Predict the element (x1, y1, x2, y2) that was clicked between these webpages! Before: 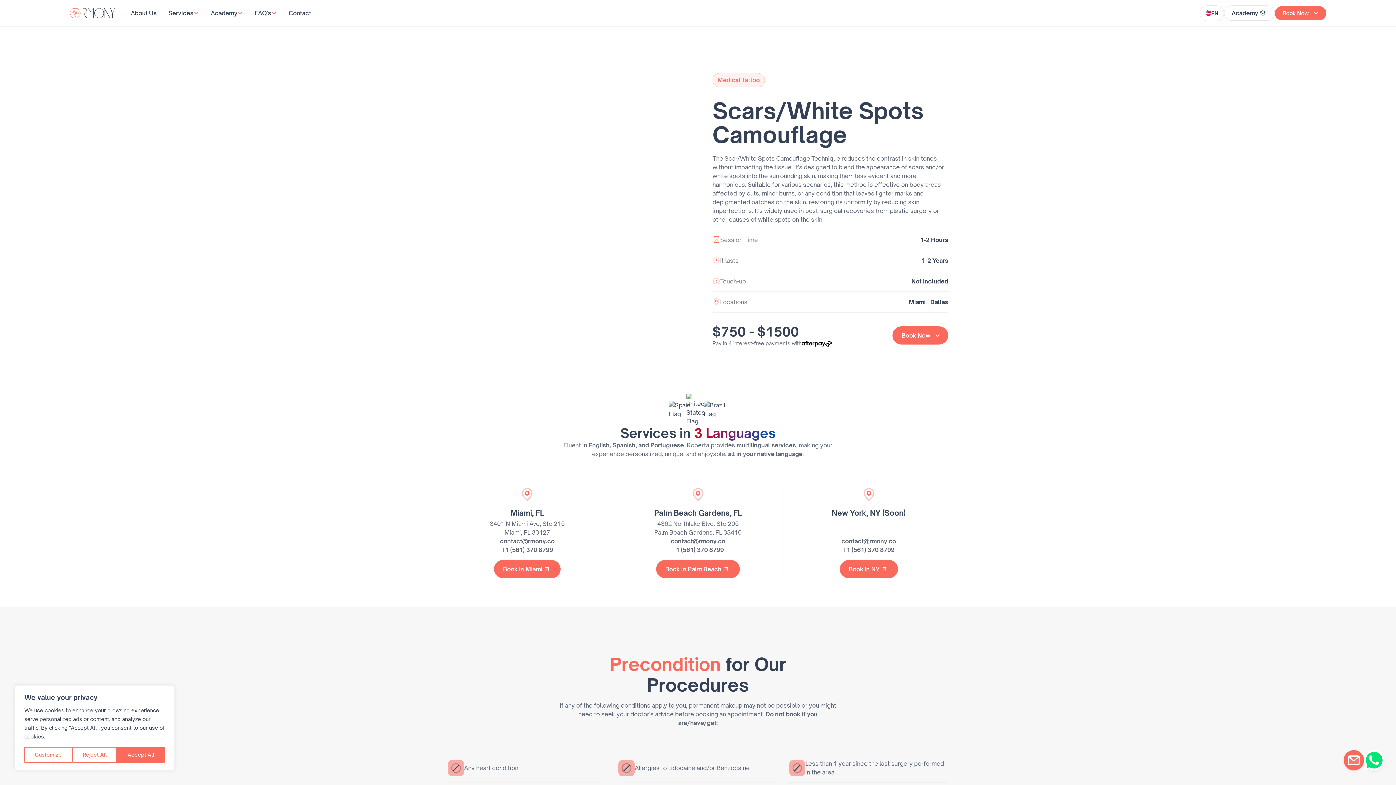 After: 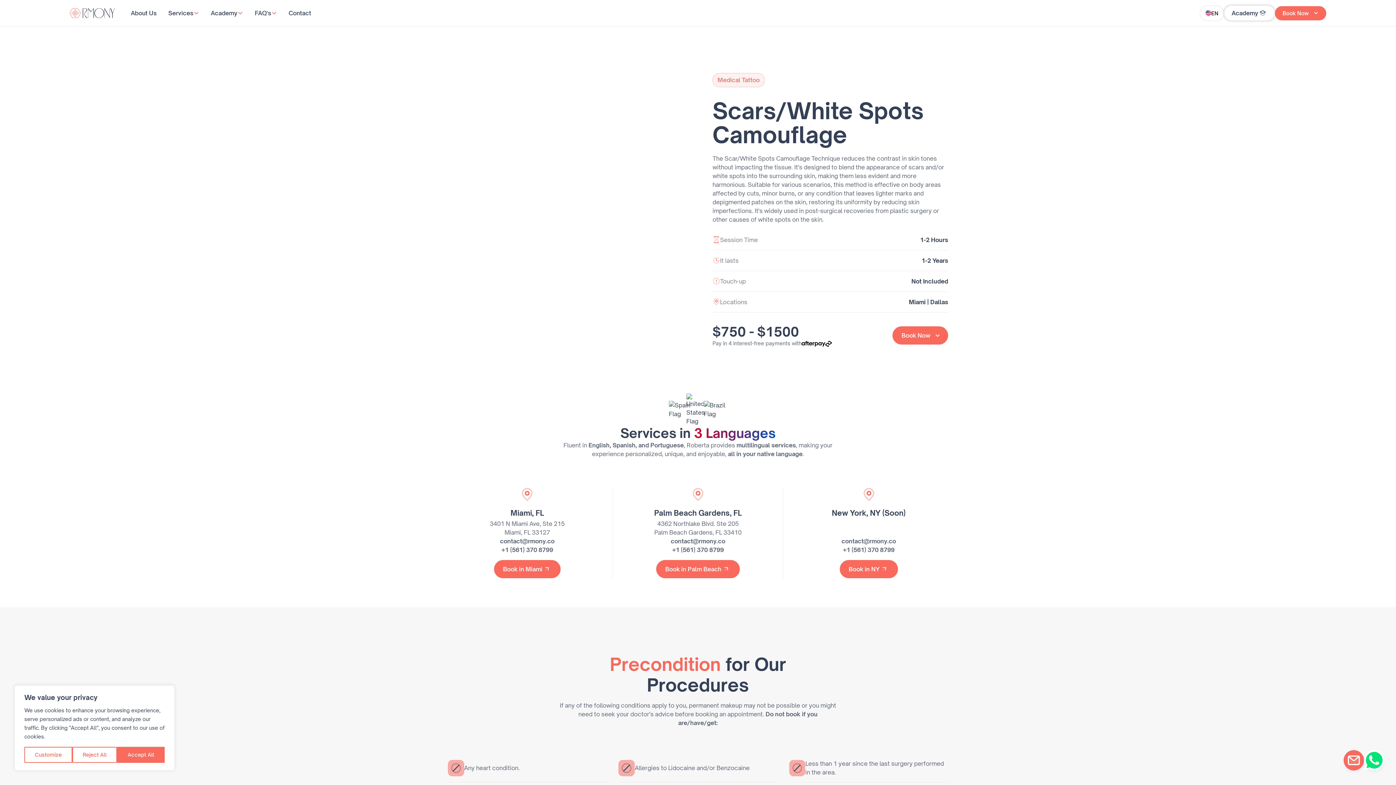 Action: label: Academy
Academy bbox: (1224, 5, 1275, 20)